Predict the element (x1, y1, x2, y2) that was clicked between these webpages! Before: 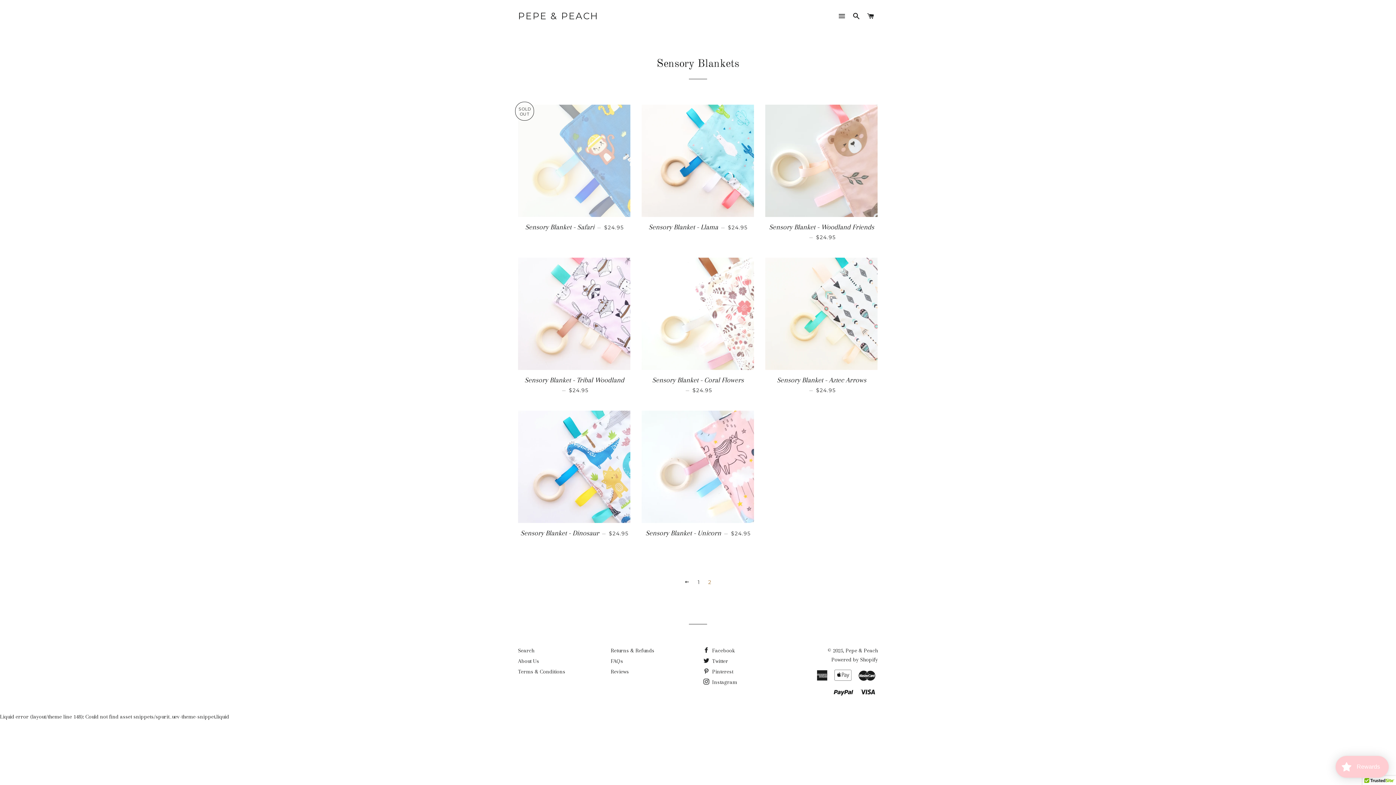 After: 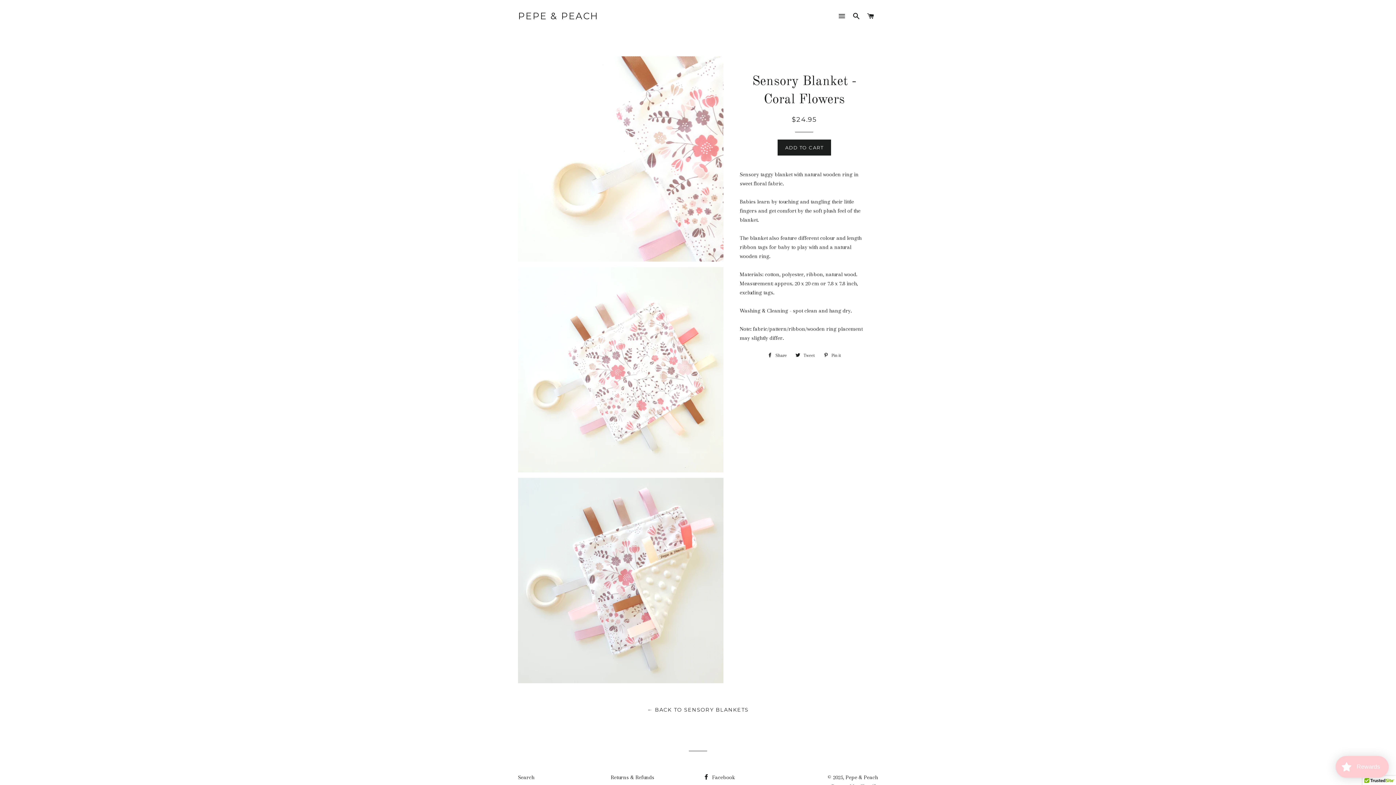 Action: bbox: (641, 257, 754, 370)